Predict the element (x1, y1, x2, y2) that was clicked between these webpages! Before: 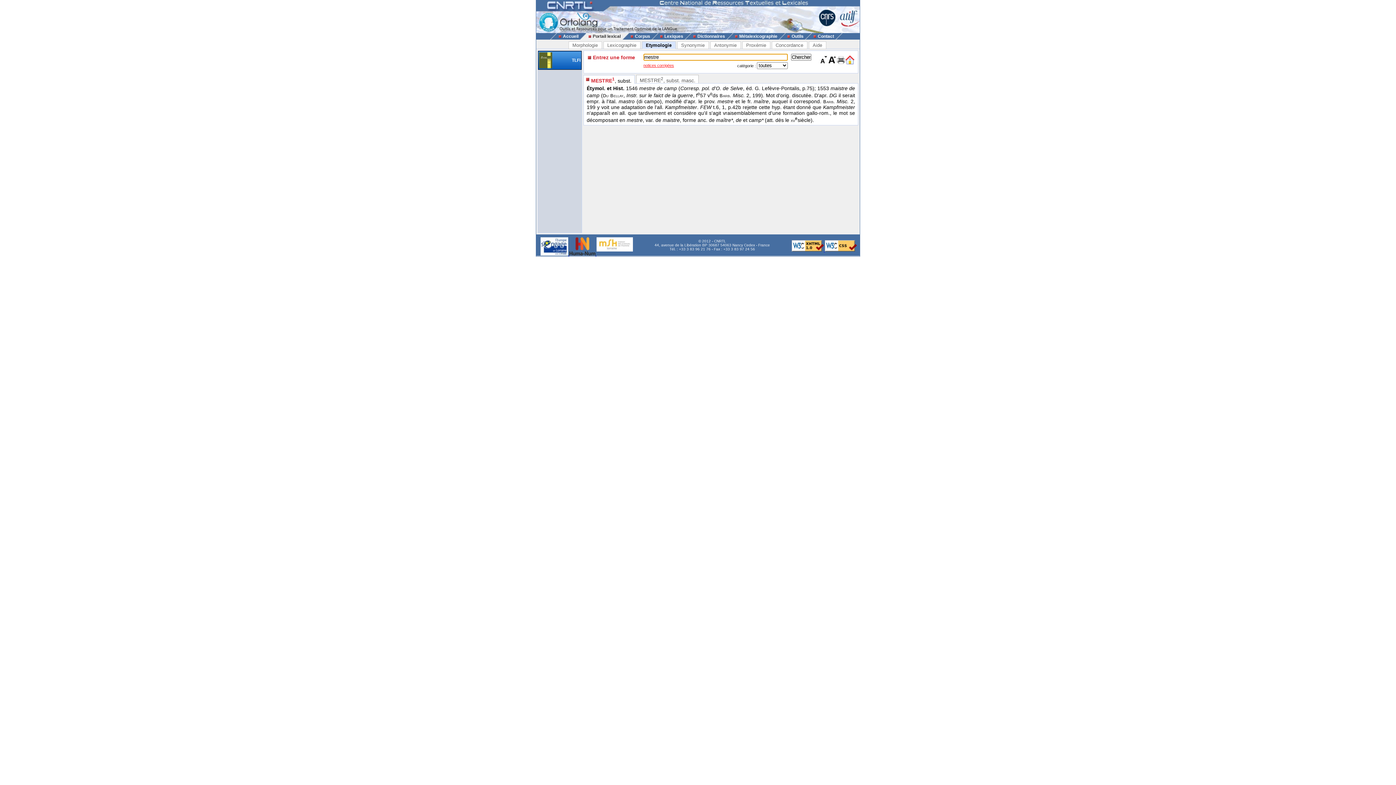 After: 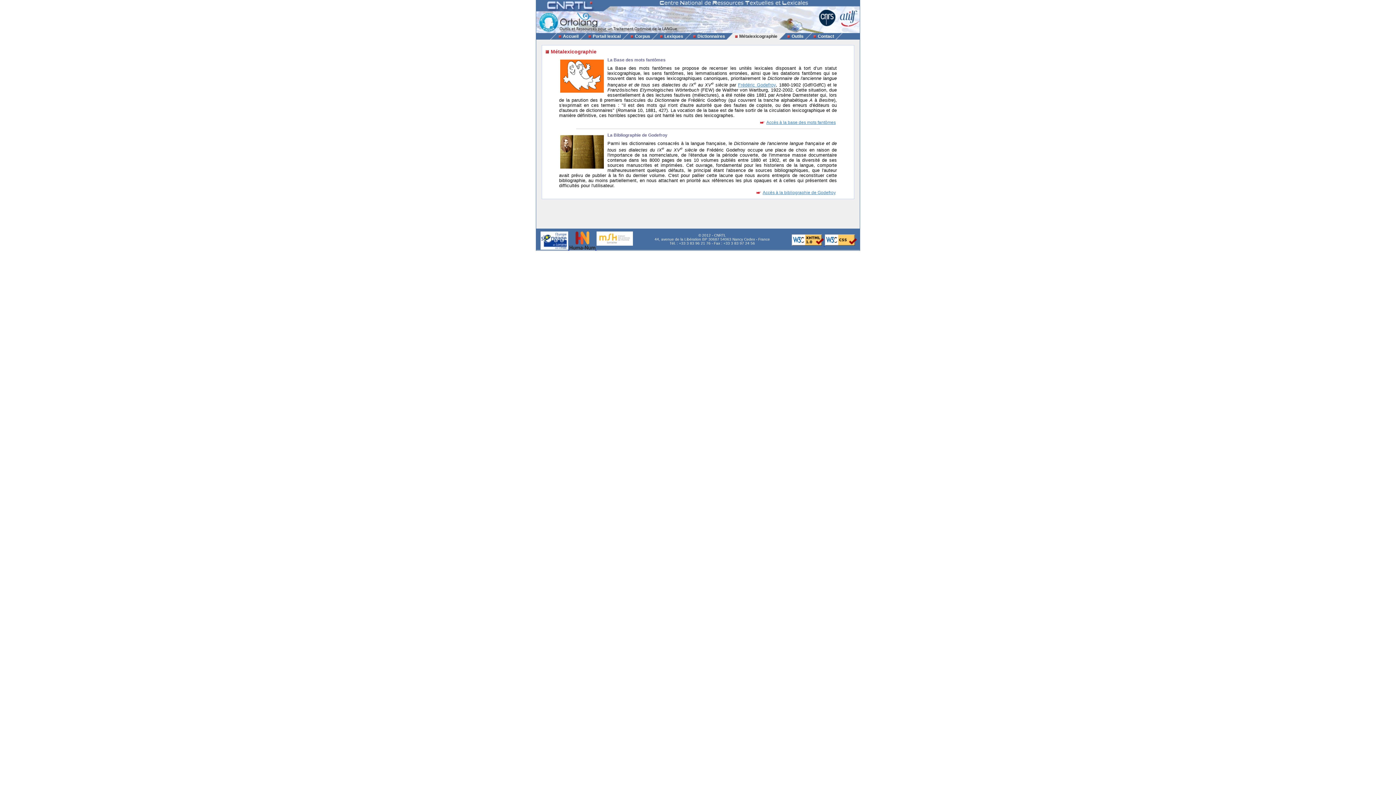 Action: label: Métalexicographie bbox: (732, 33, 778, 38)